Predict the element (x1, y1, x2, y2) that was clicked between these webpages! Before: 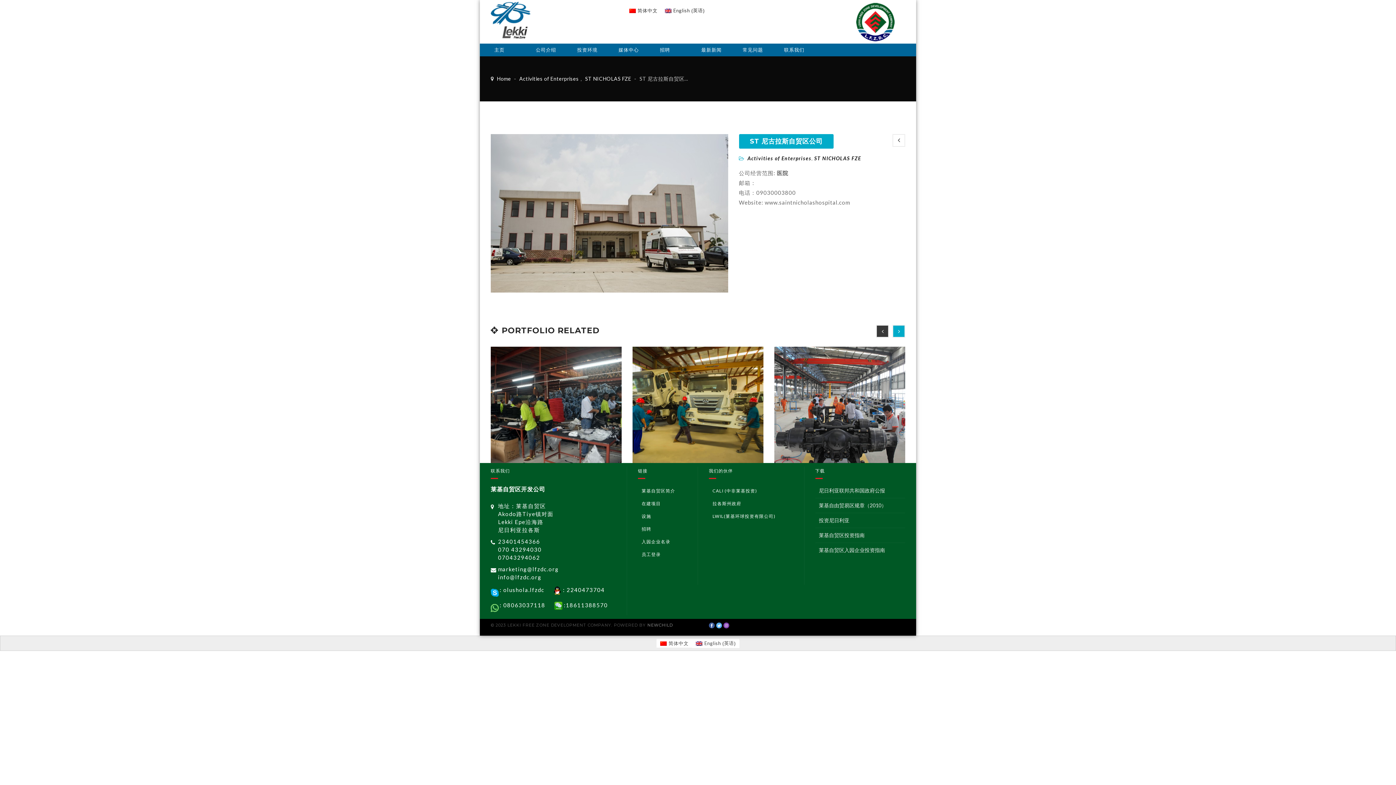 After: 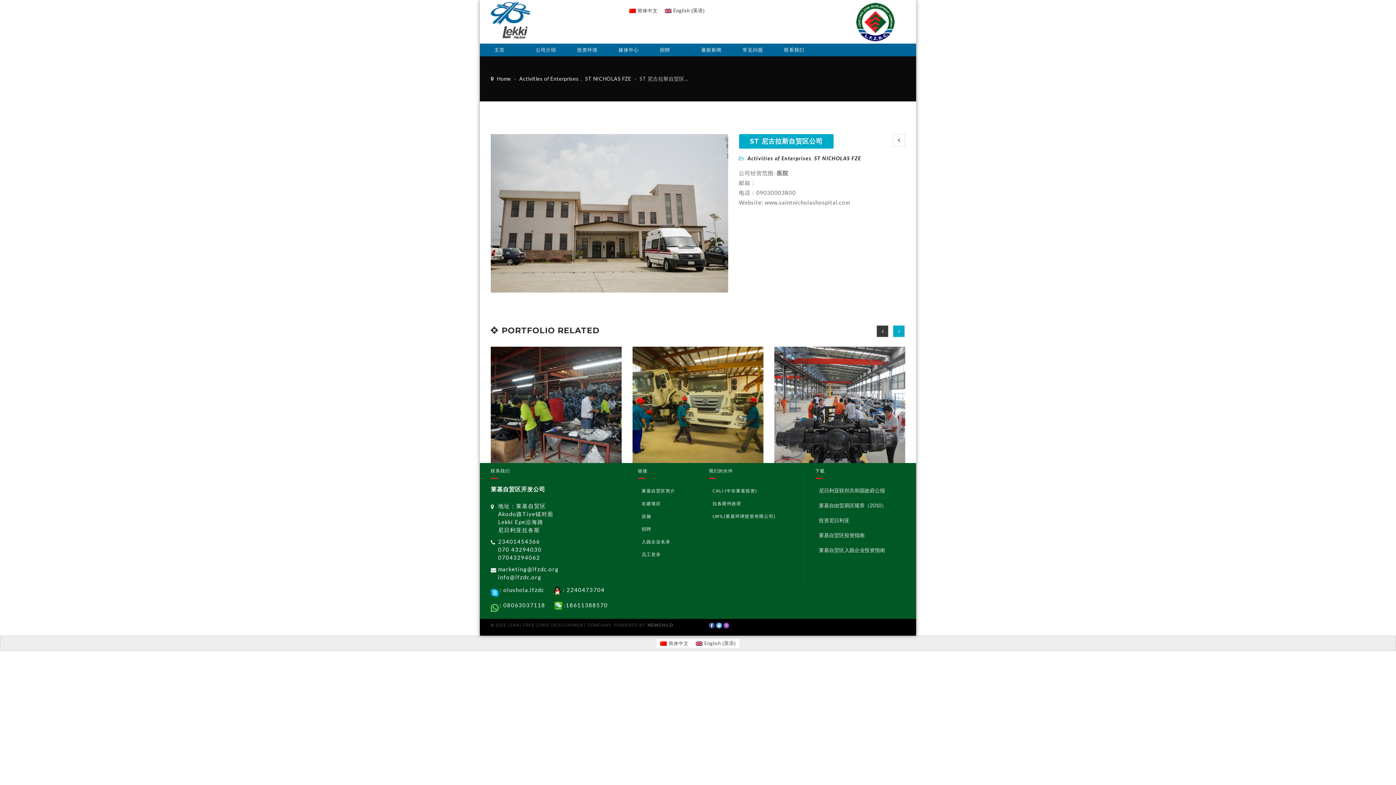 Action: bbox: (547, 601, 562, 608)